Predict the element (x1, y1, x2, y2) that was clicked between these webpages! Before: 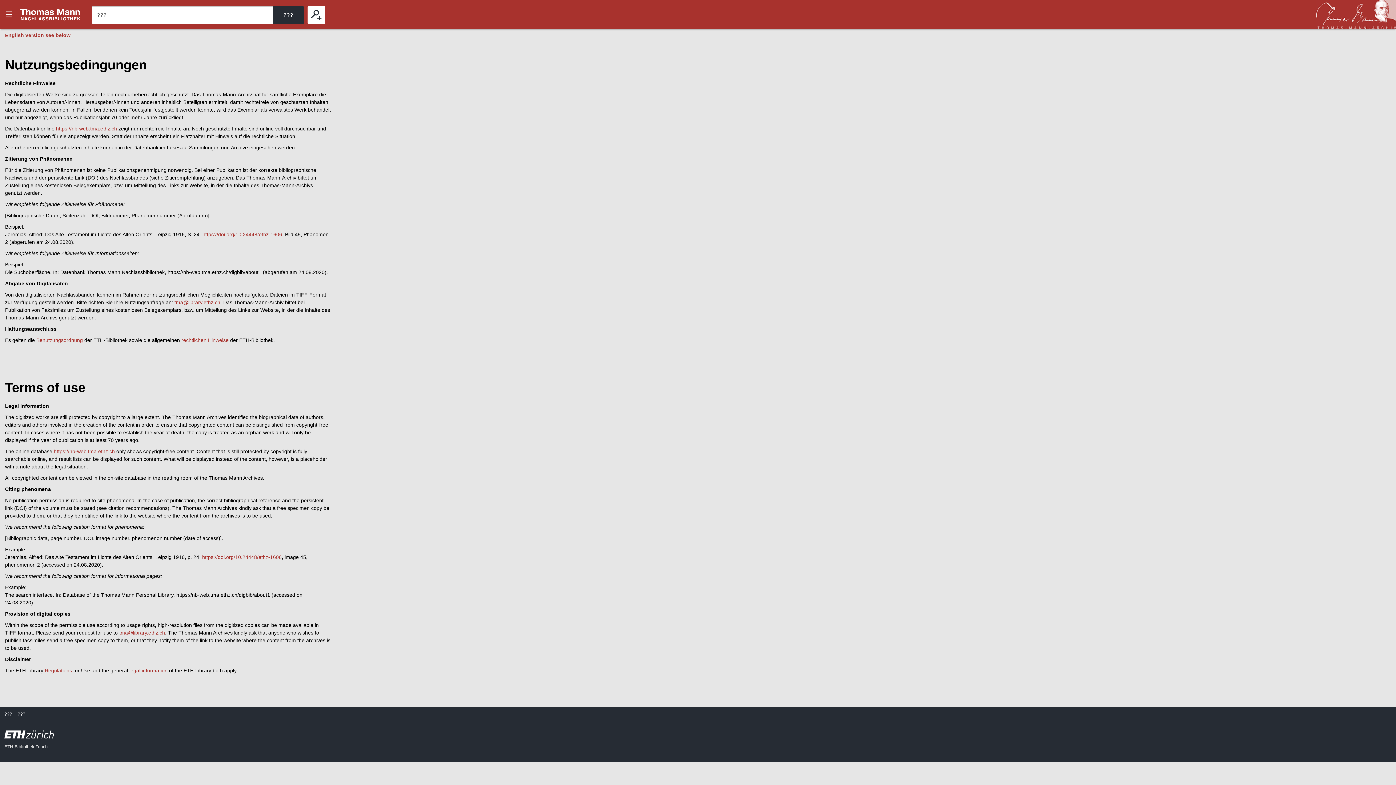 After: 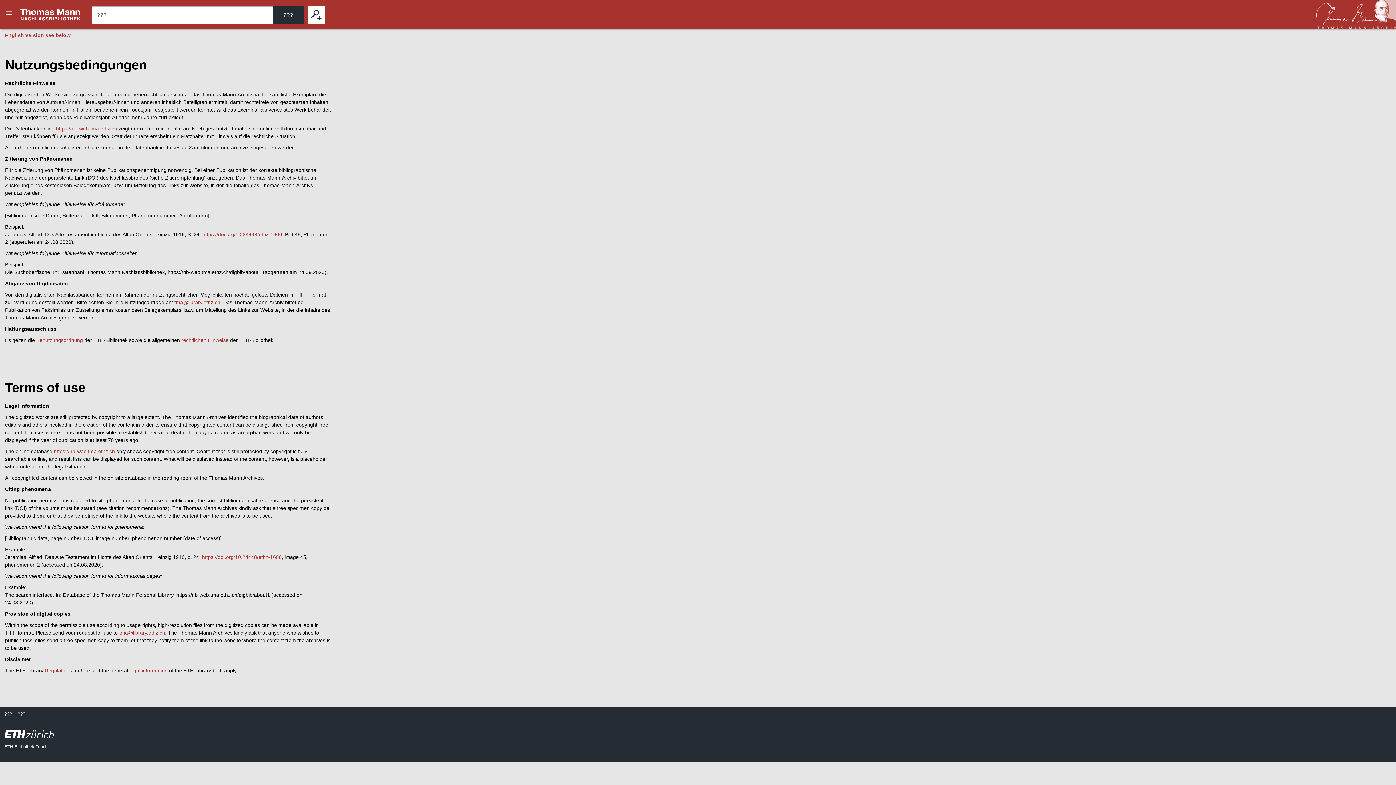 Action: label: ??? bbox: (17, 712, 25, 717)